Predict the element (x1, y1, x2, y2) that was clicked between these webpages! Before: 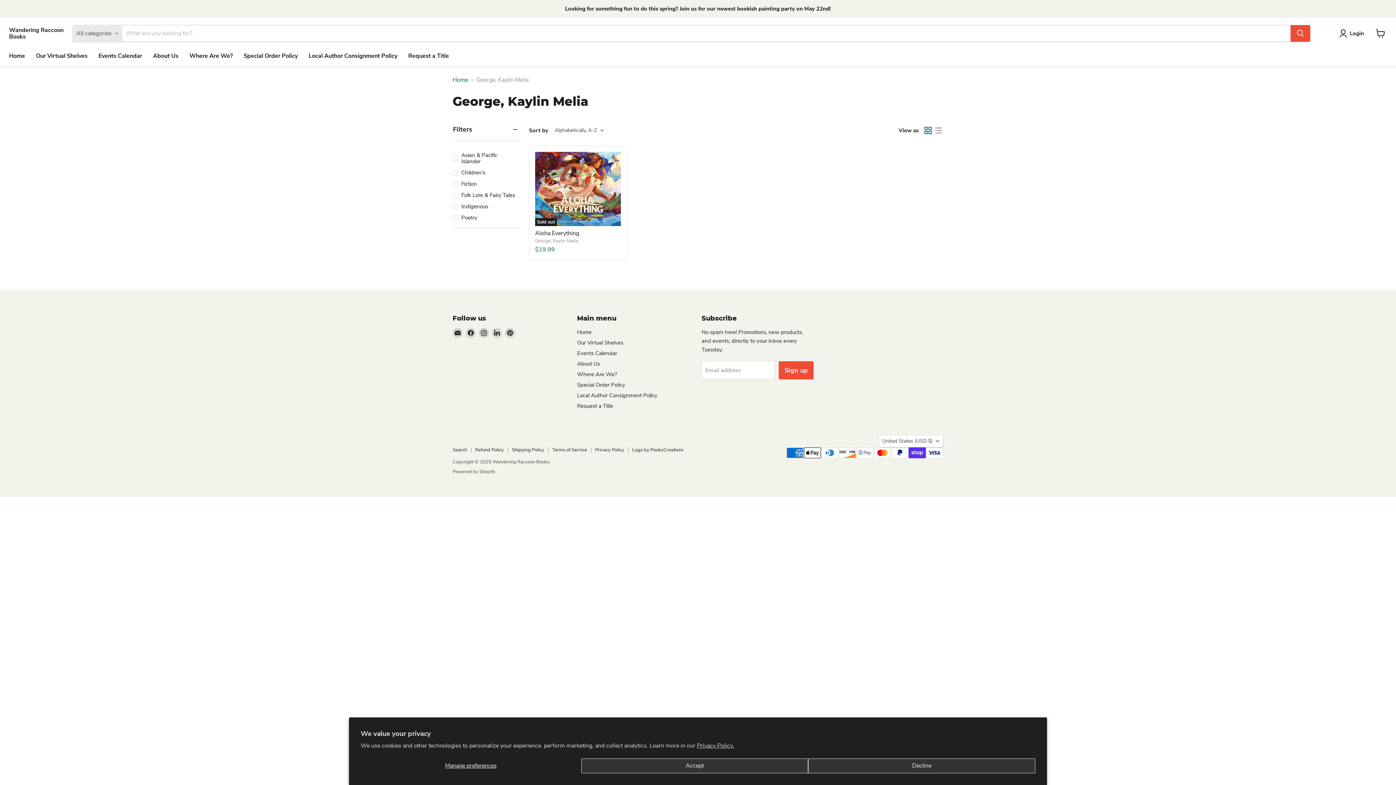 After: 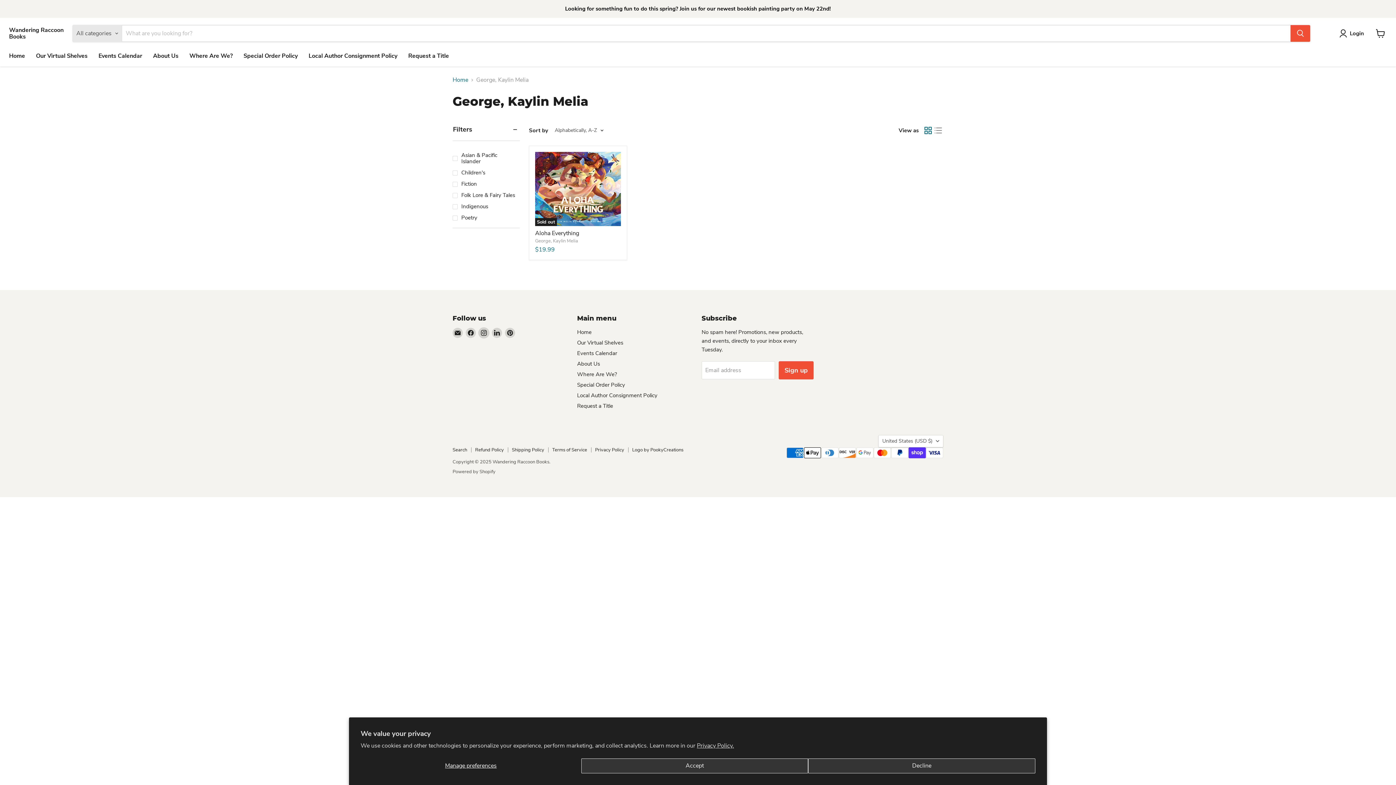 Action: label: Find us on Instagram bbox: (478, 327, 489, 338)